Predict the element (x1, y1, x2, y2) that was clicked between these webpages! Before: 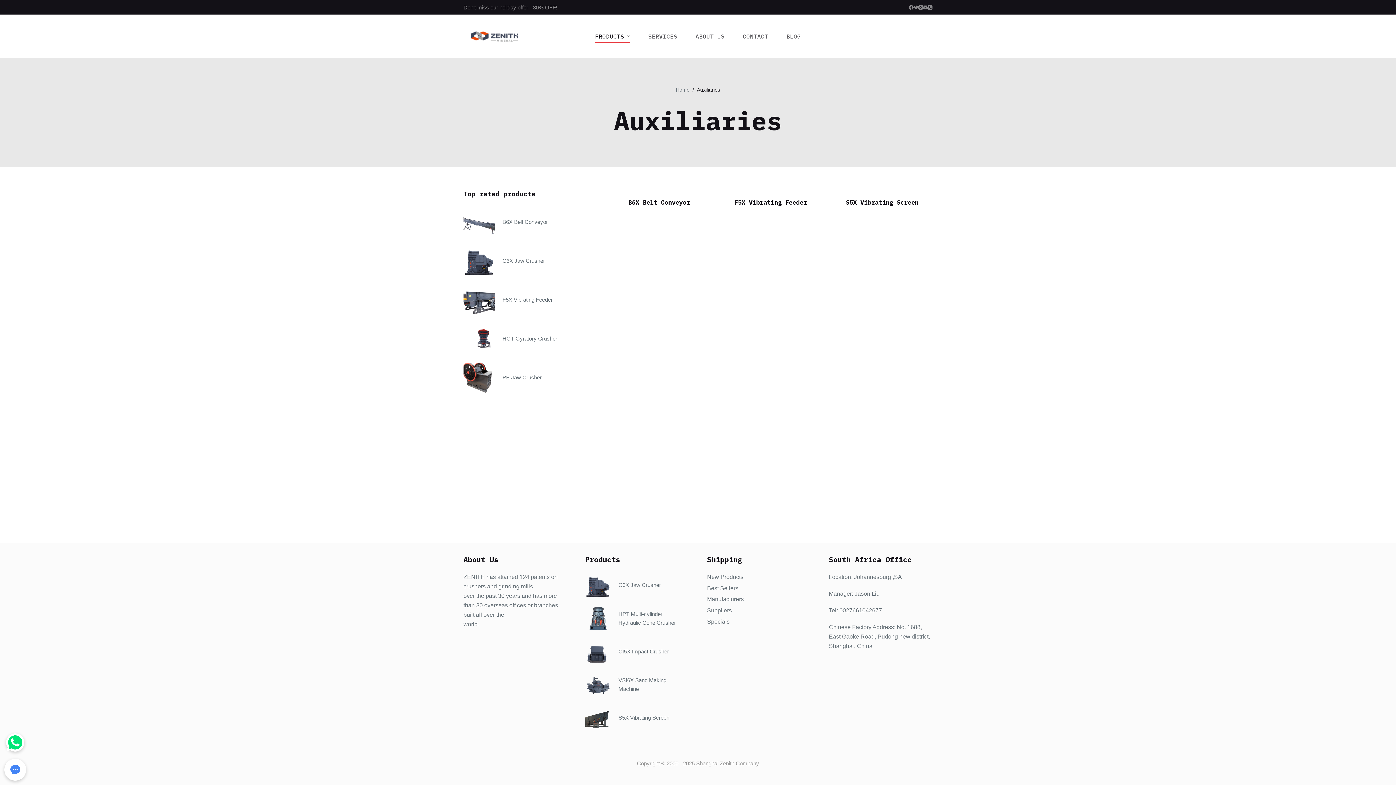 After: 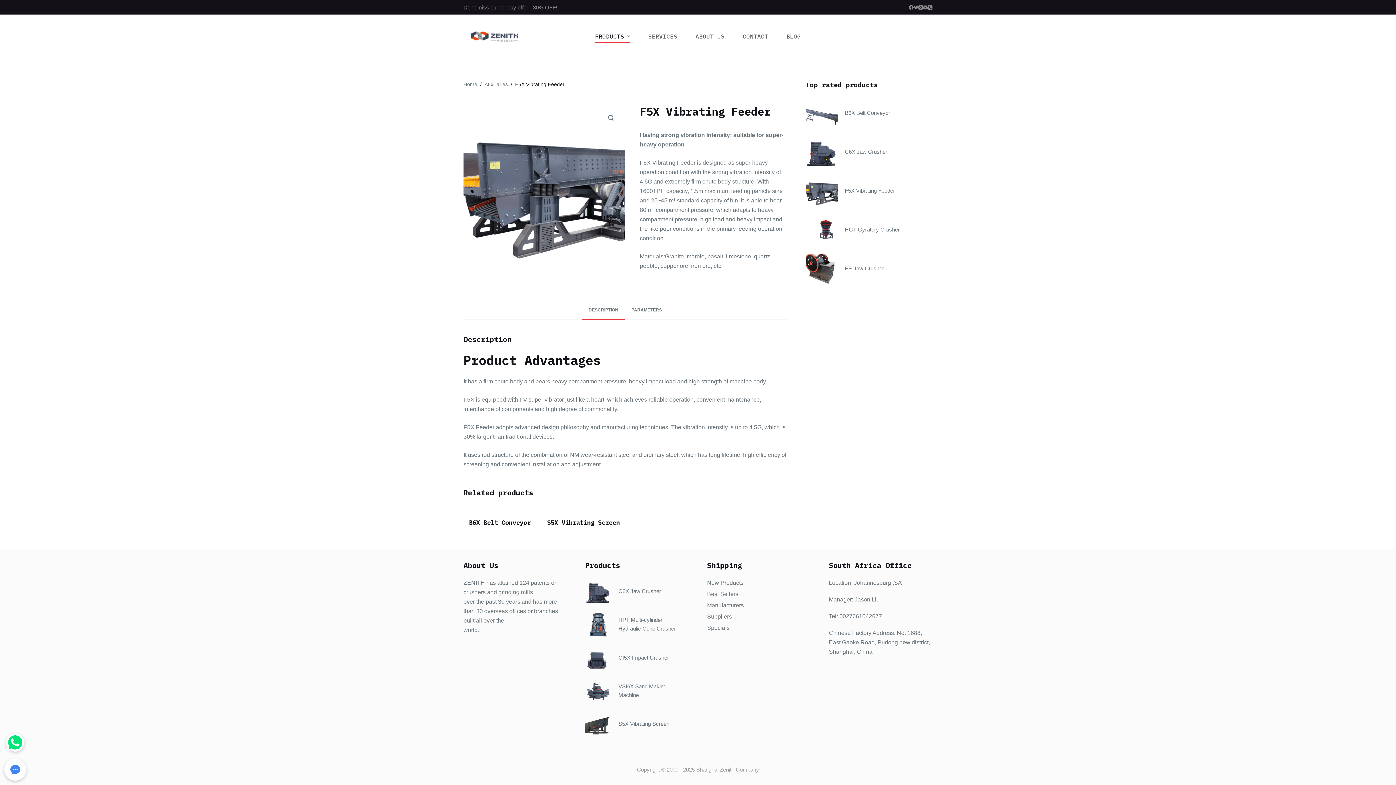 Action: bbox: (720, 189, 821, 207) label: F5X Vibrating Feeder